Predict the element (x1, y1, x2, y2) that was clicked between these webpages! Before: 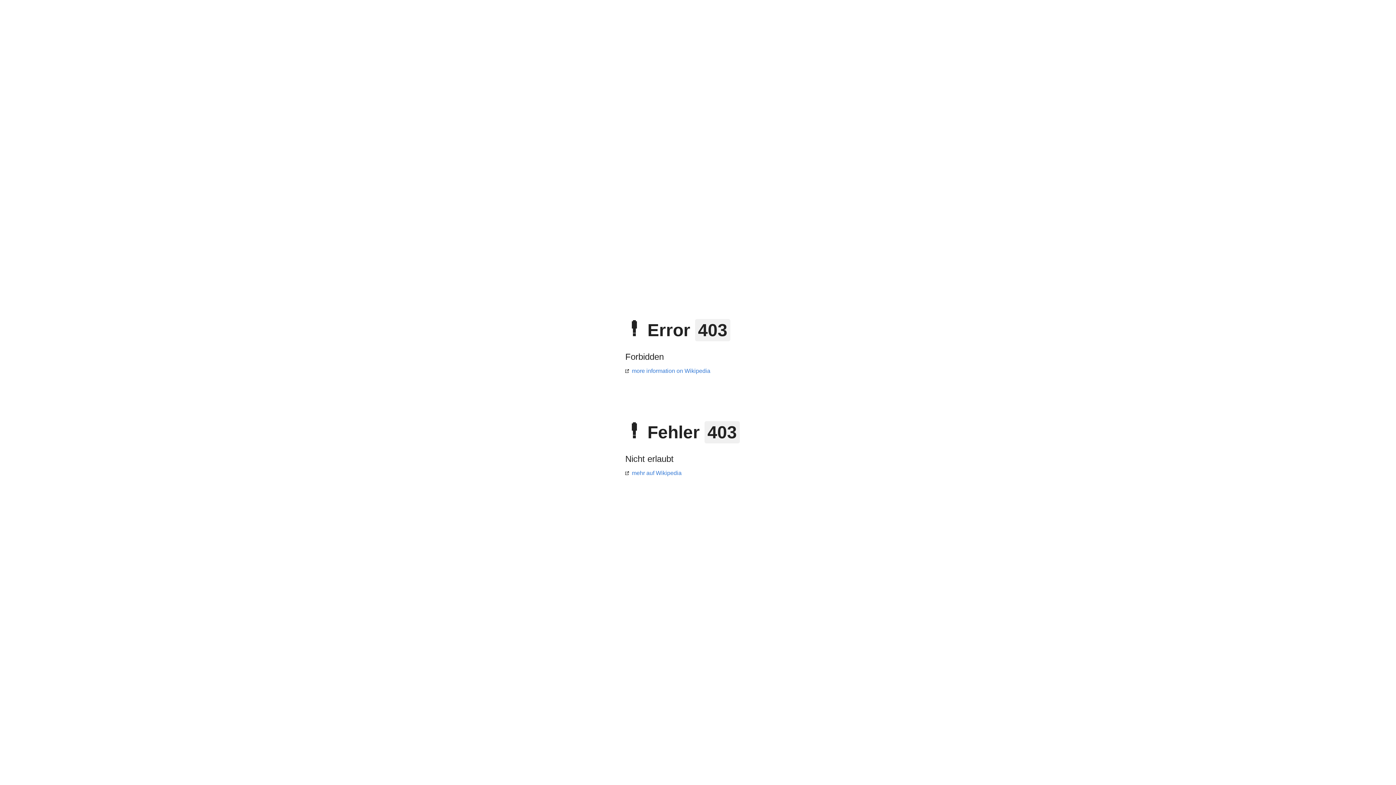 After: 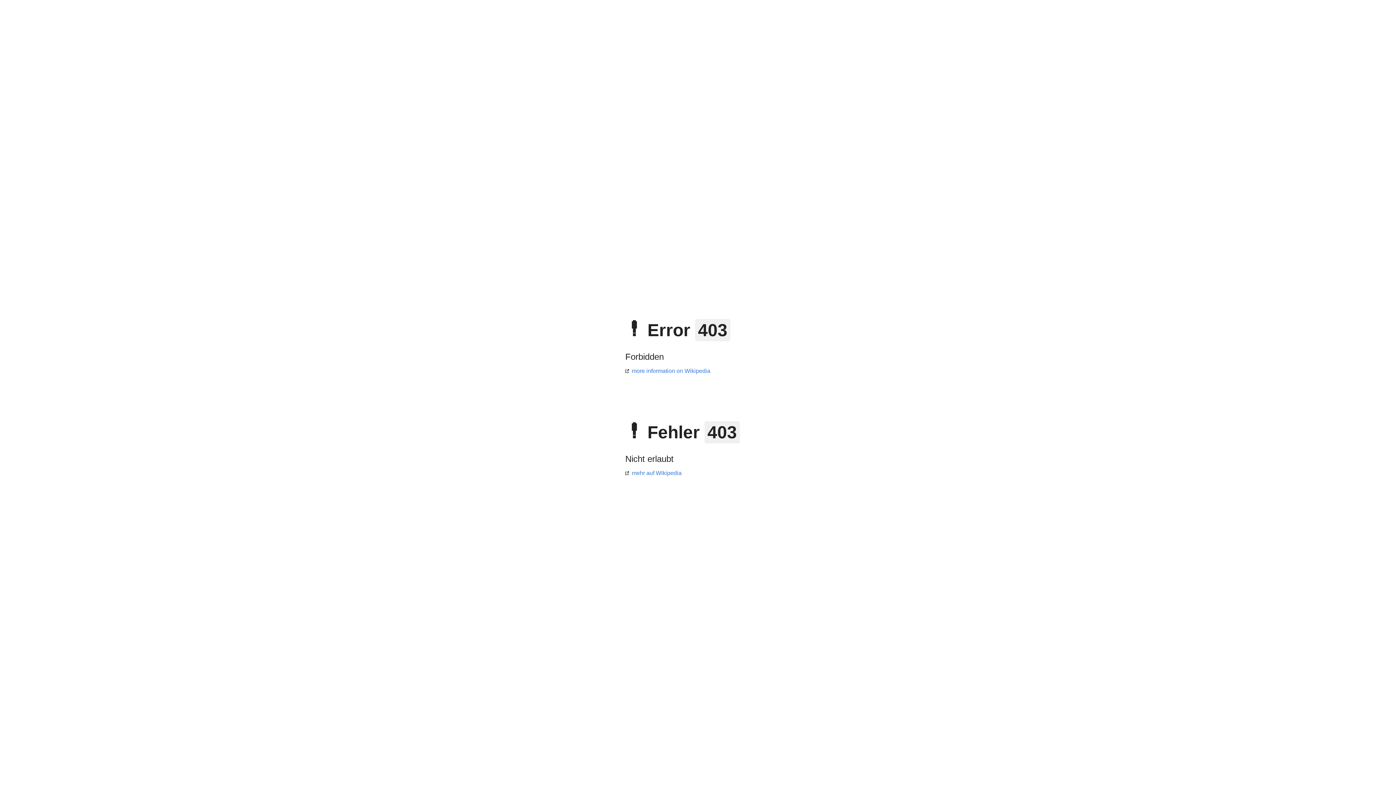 Action: bbox: (625, 368, 710, 374) label: more information on Wikipedia